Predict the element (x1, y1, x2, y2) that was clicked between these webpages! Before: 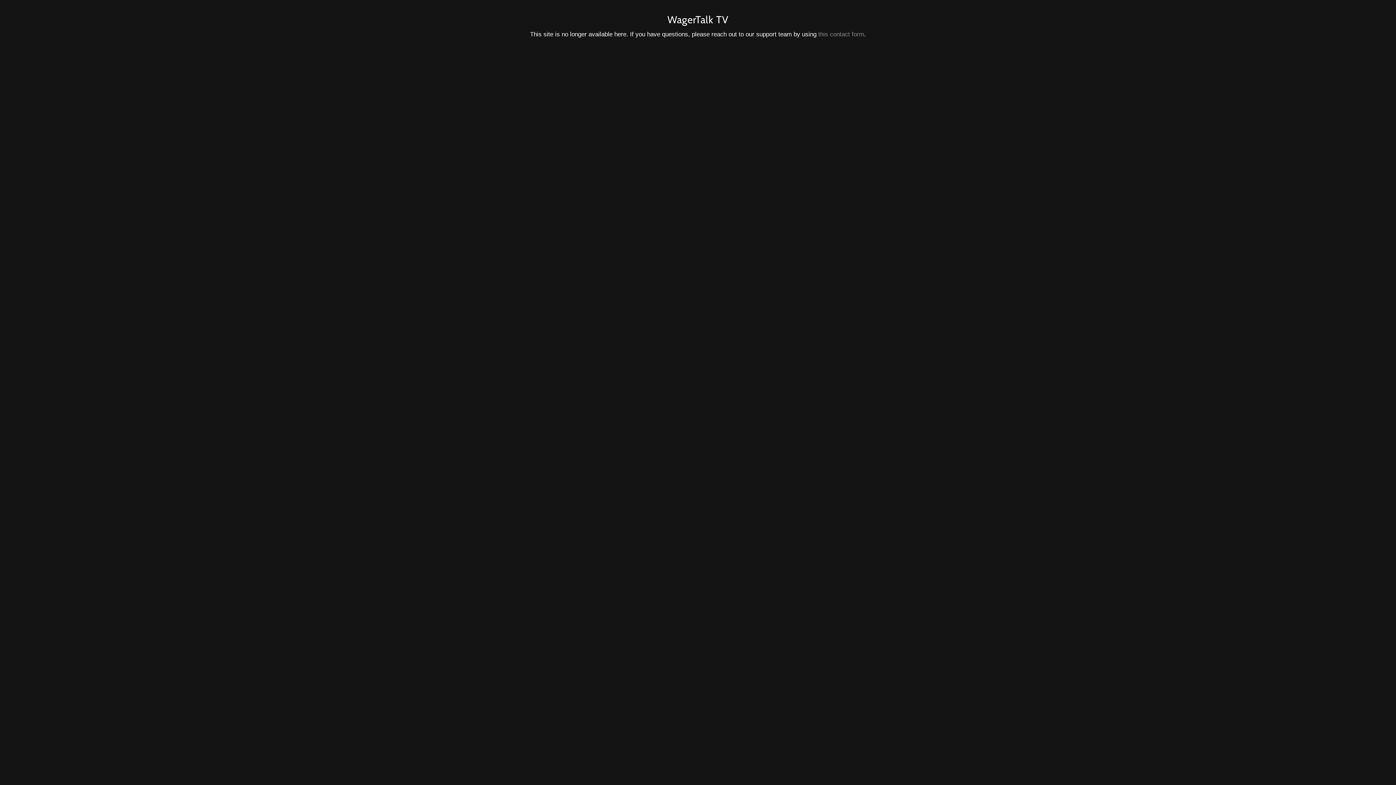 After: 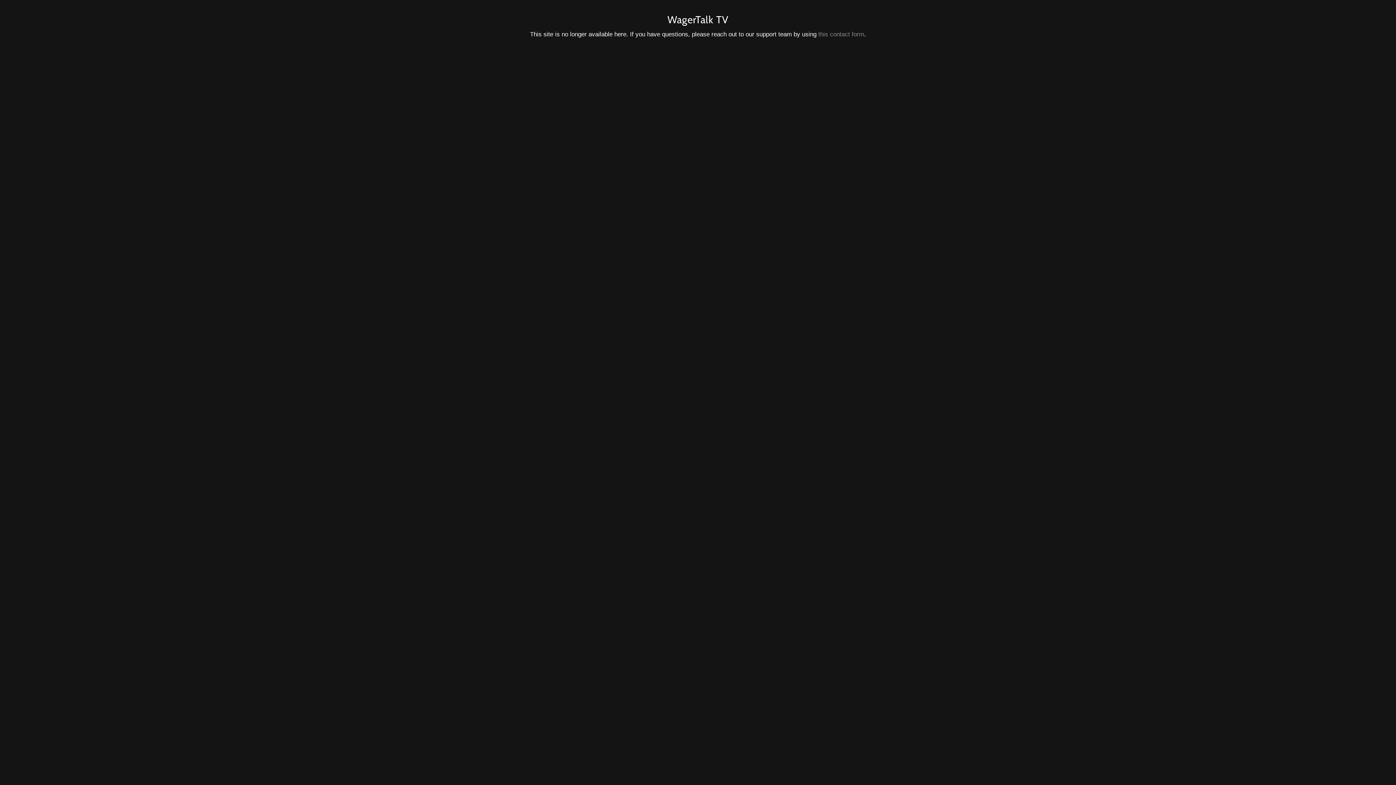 Action: bbox: (818, 30, 864, 37) label: this contact form